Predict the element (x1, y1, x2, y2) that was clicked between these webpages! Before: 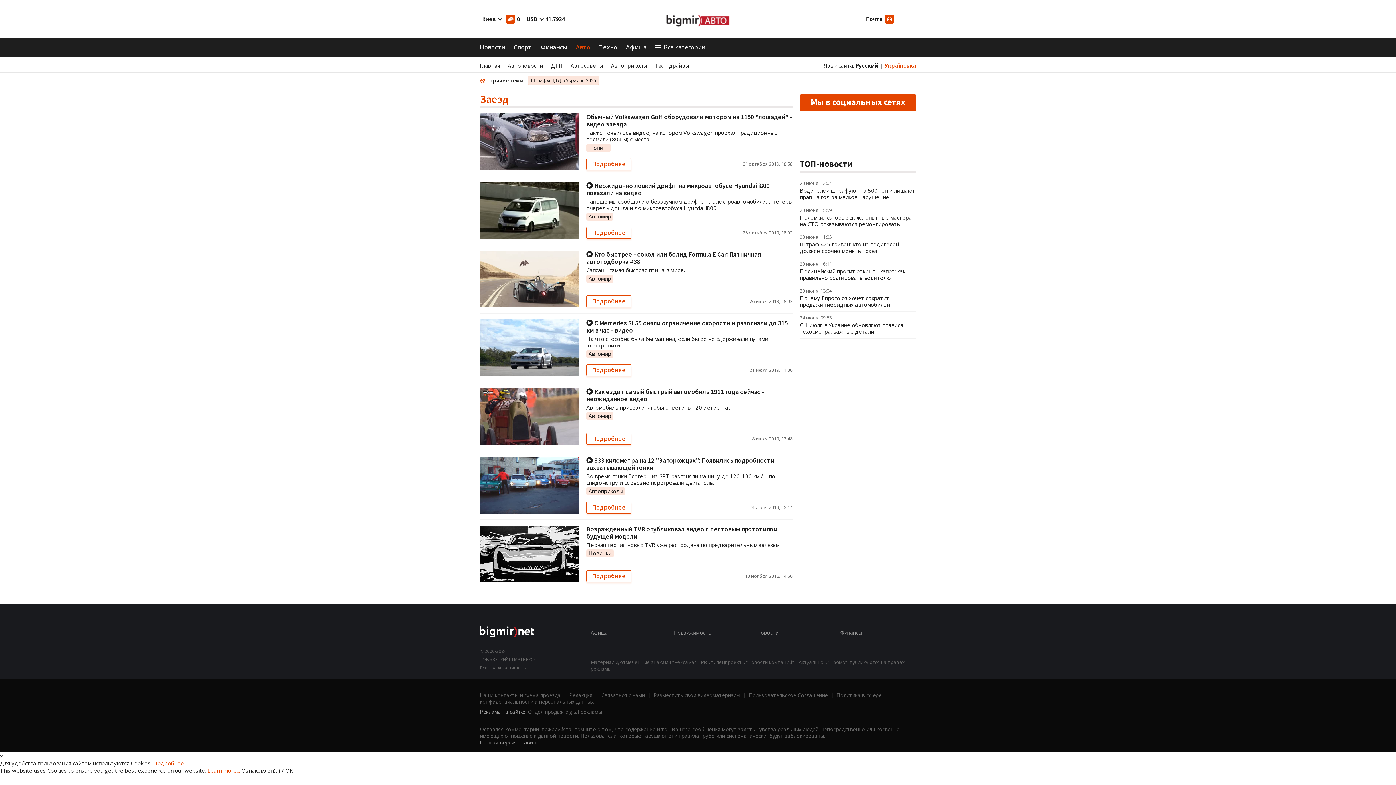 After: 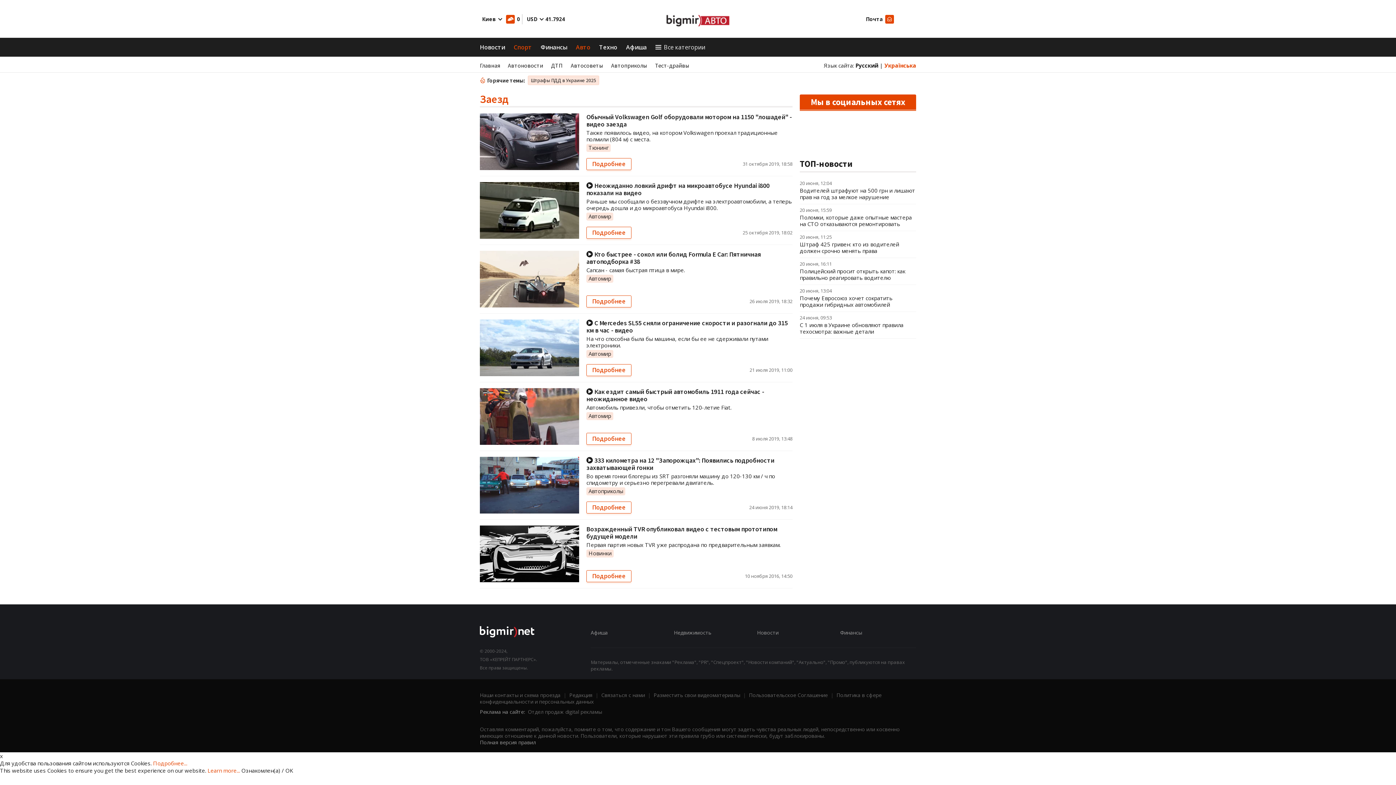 Action: bbox: (513, 40, 532, 53) label: Спорт